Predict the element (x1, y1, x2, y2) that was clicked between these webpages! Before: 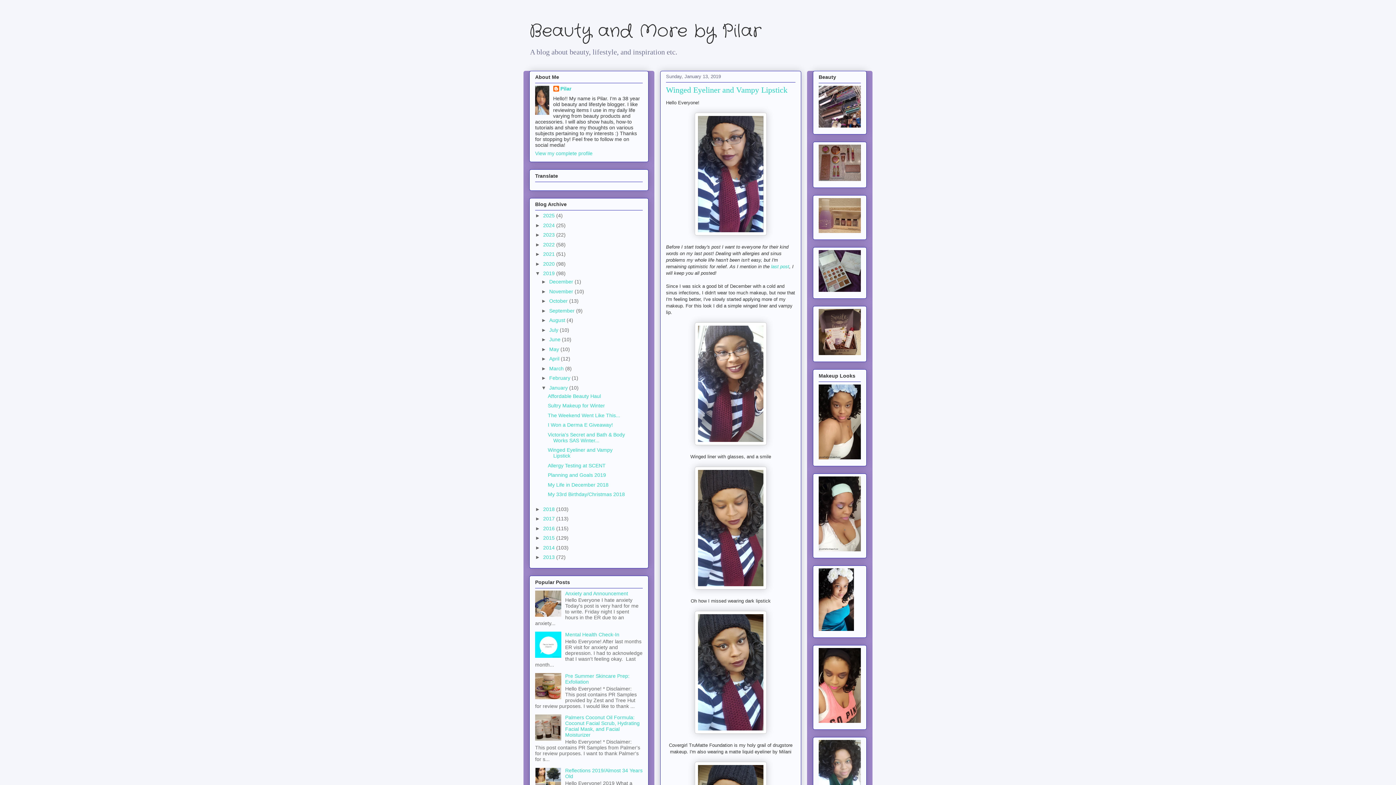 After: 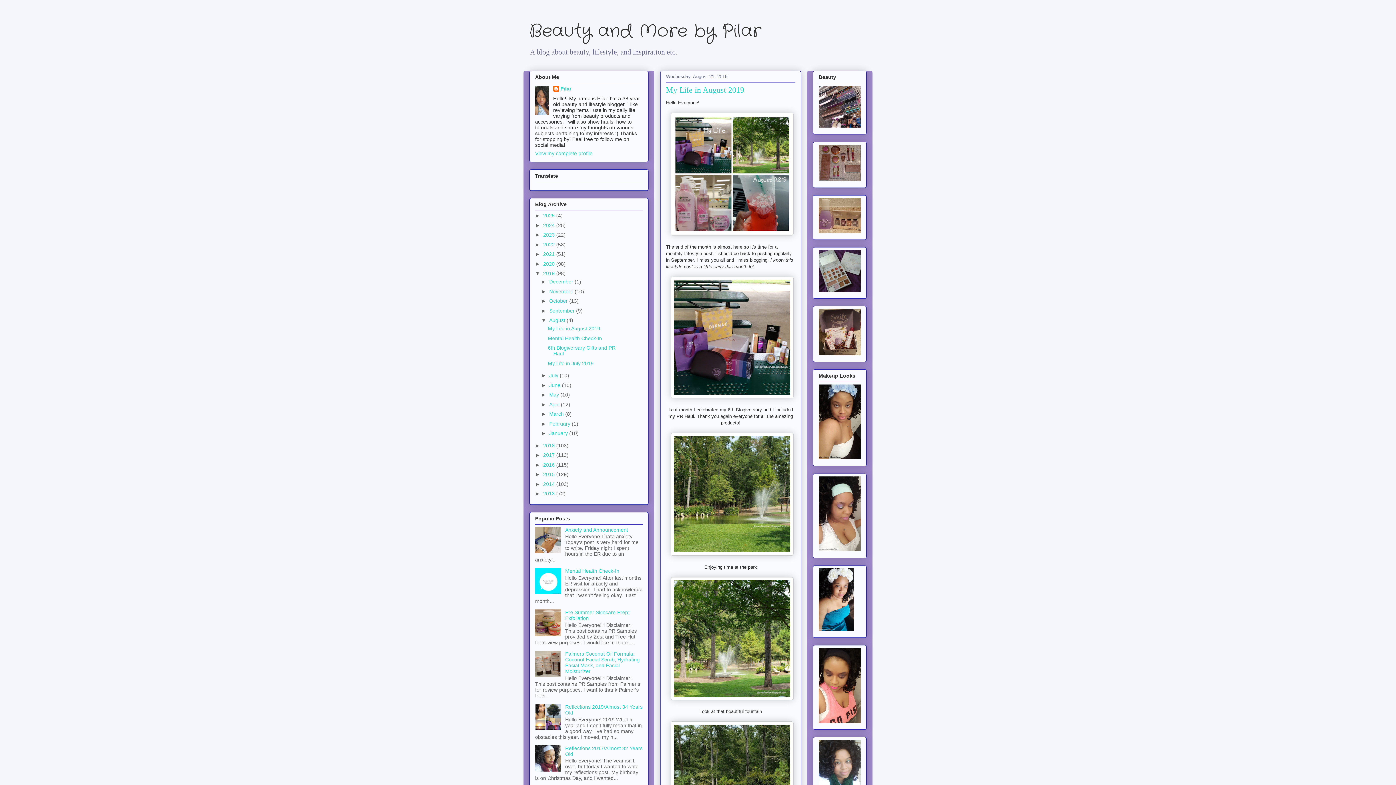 Action: bbox: (549, 317, 566, 323) label: August 